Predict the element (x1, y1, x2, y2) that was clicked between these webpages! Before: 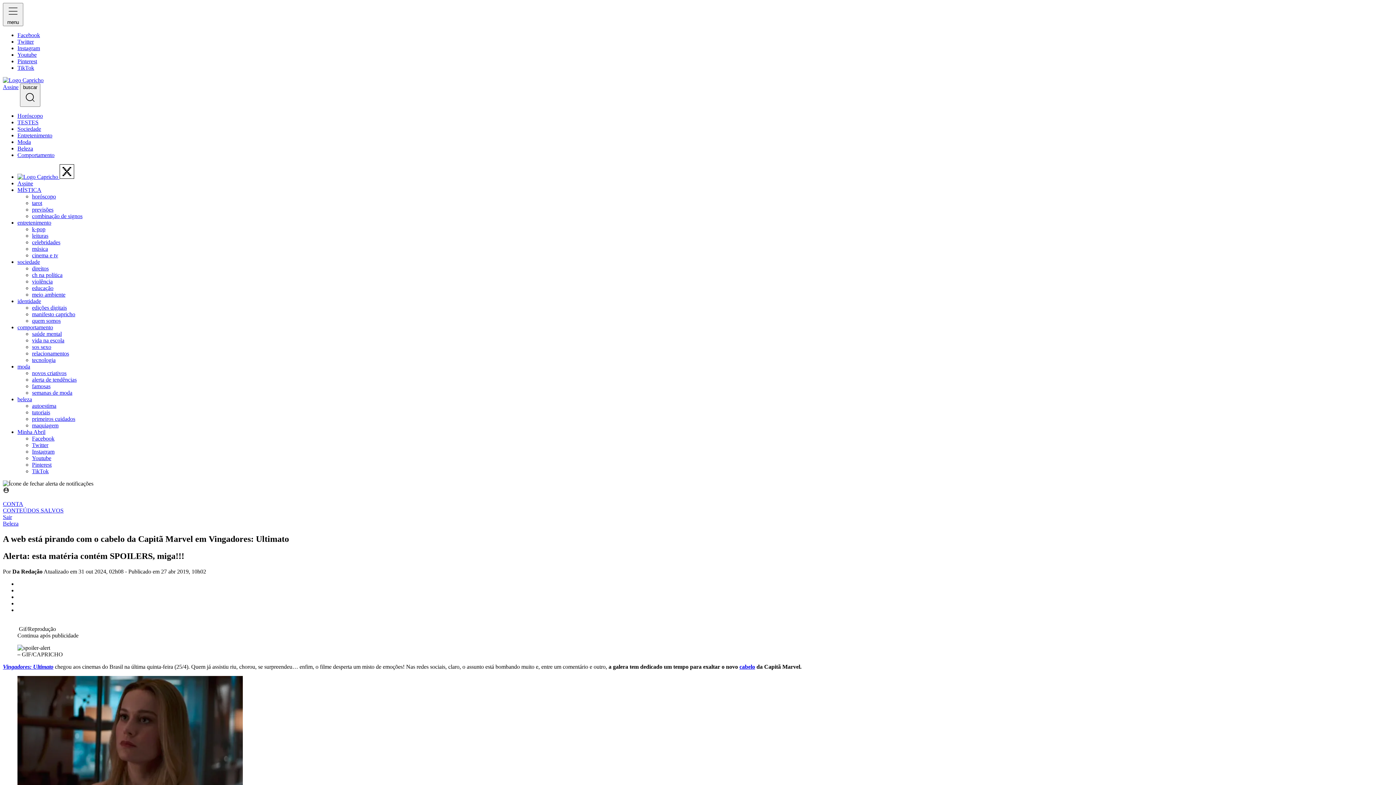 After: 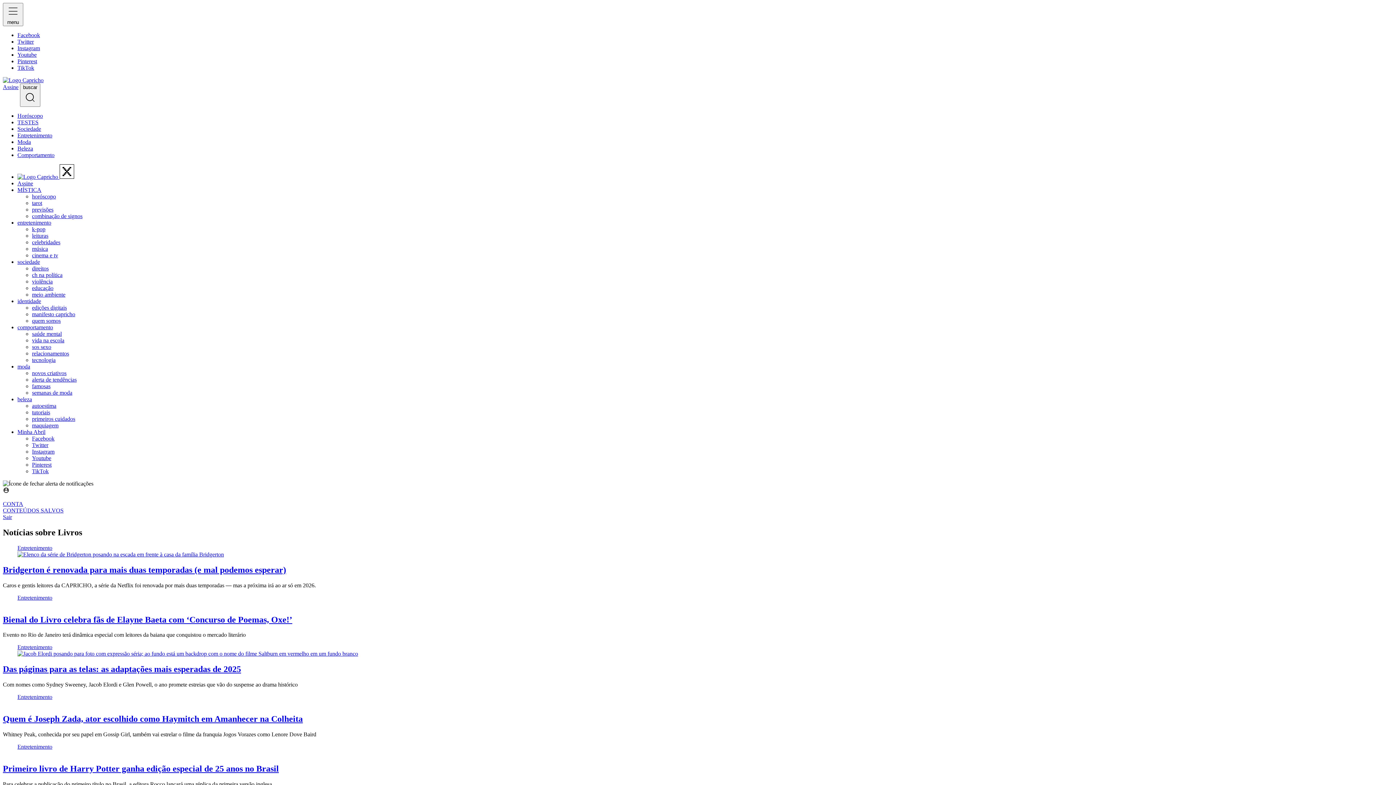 Action: label: leituras bbox: (32, 232, 48, 238)